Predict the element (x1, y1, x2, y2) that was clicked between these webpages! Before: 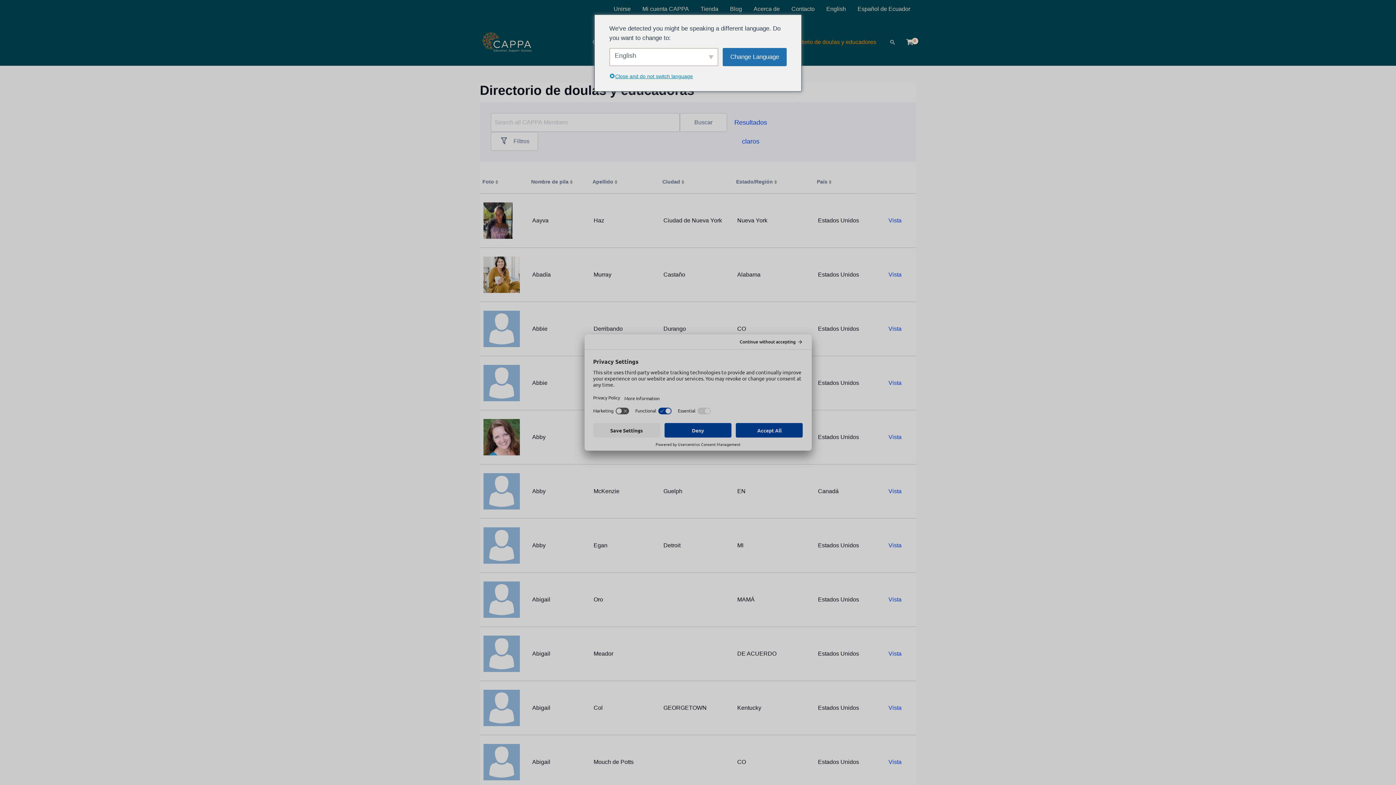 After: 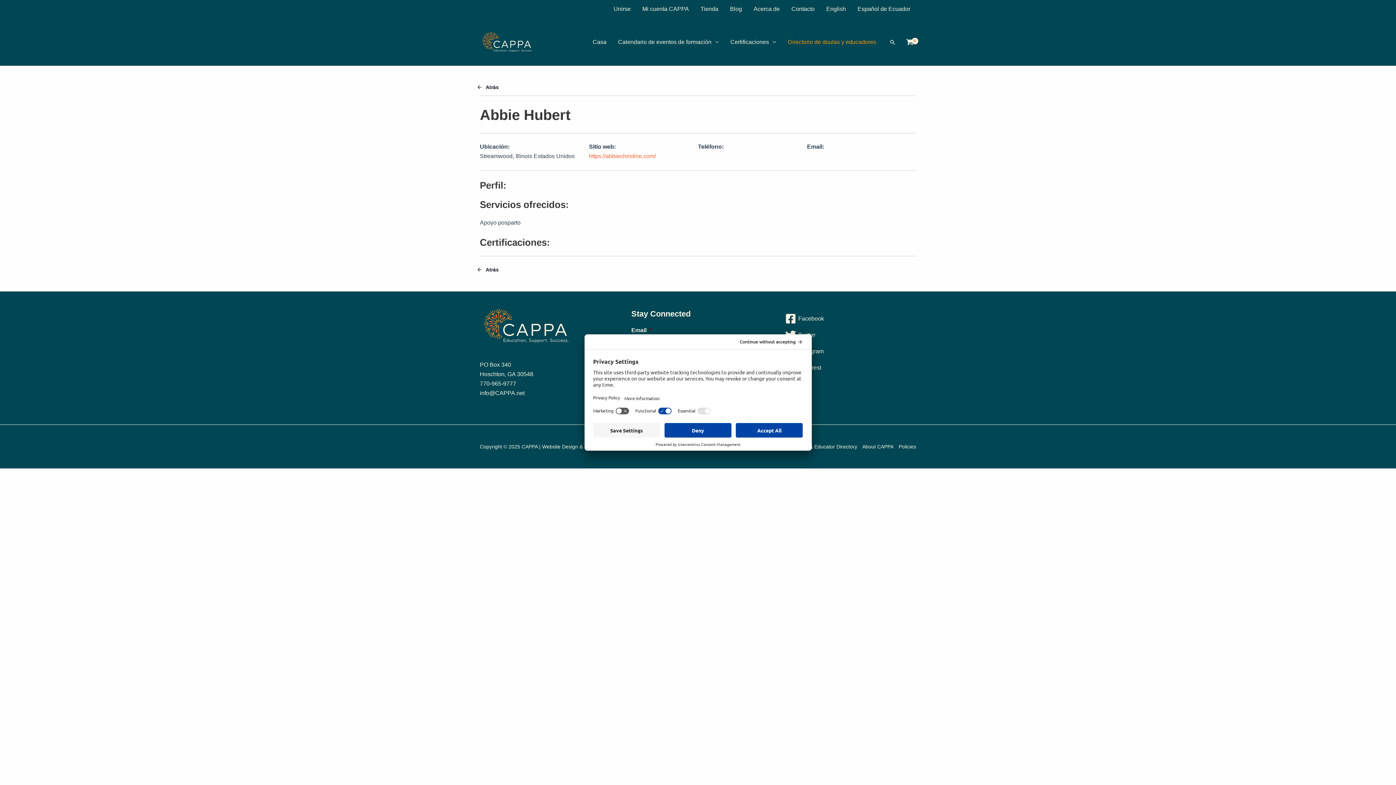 Action: label: Vista bbox: (882, 375, 908, 390)